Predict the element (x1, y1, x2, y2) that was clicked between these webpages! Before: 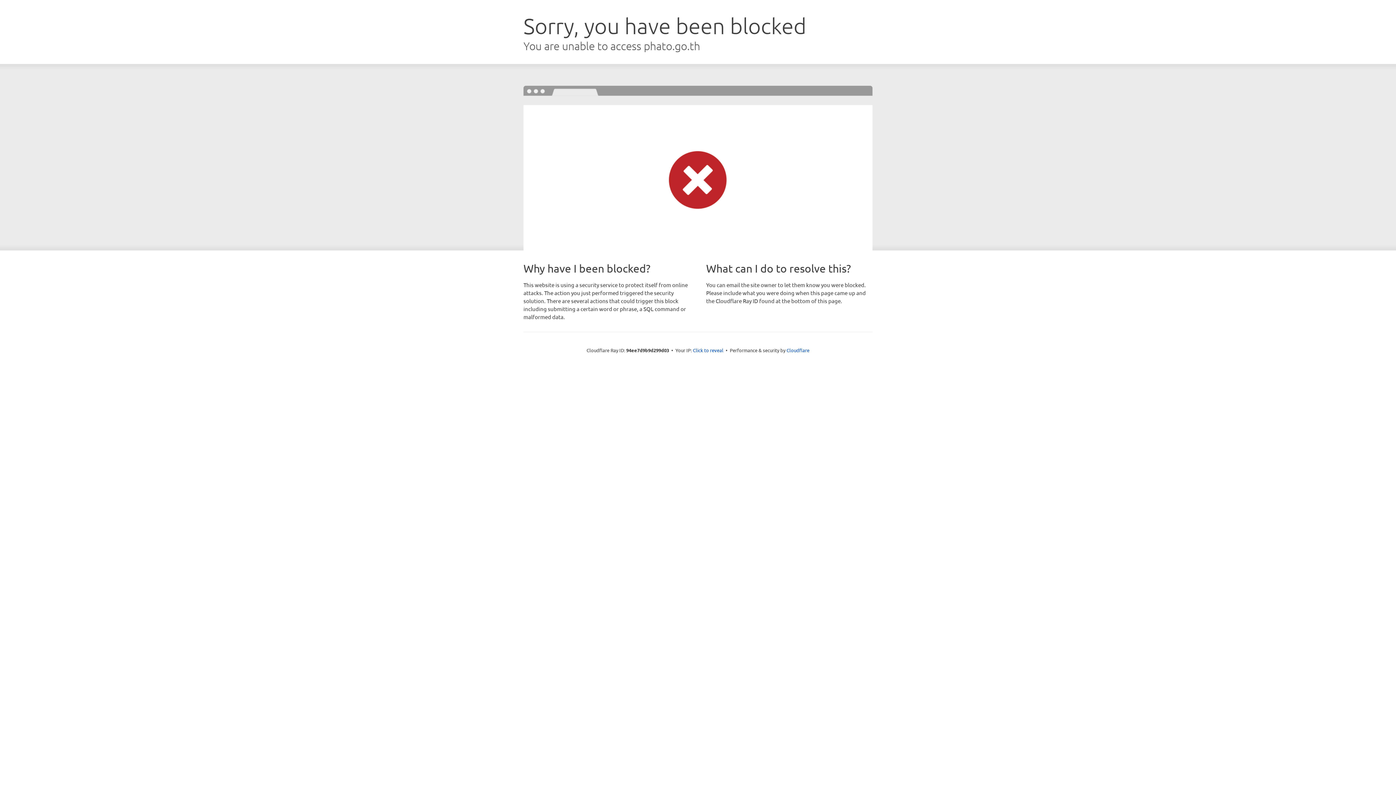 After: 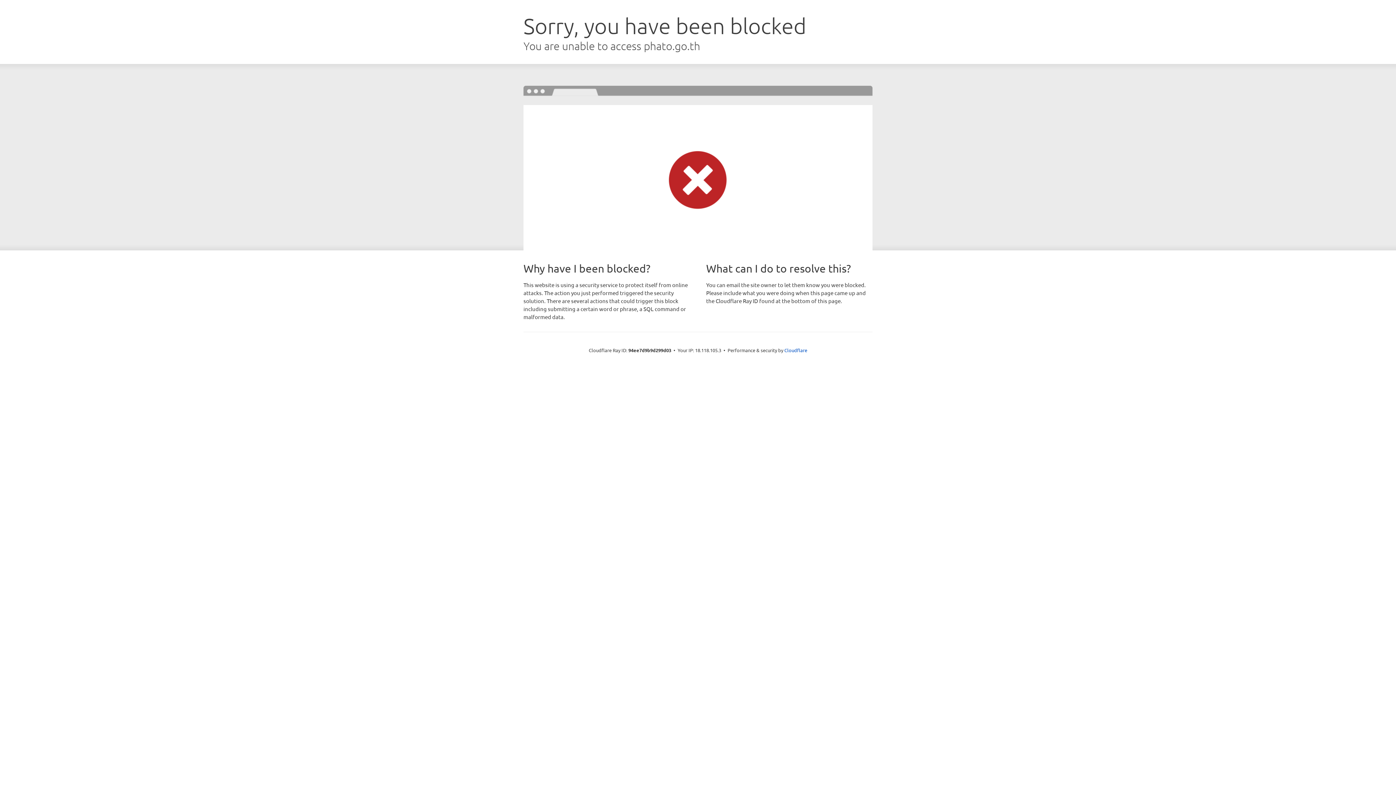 Action: label: Click to reveal bbox: (693, 346, 723, 353)